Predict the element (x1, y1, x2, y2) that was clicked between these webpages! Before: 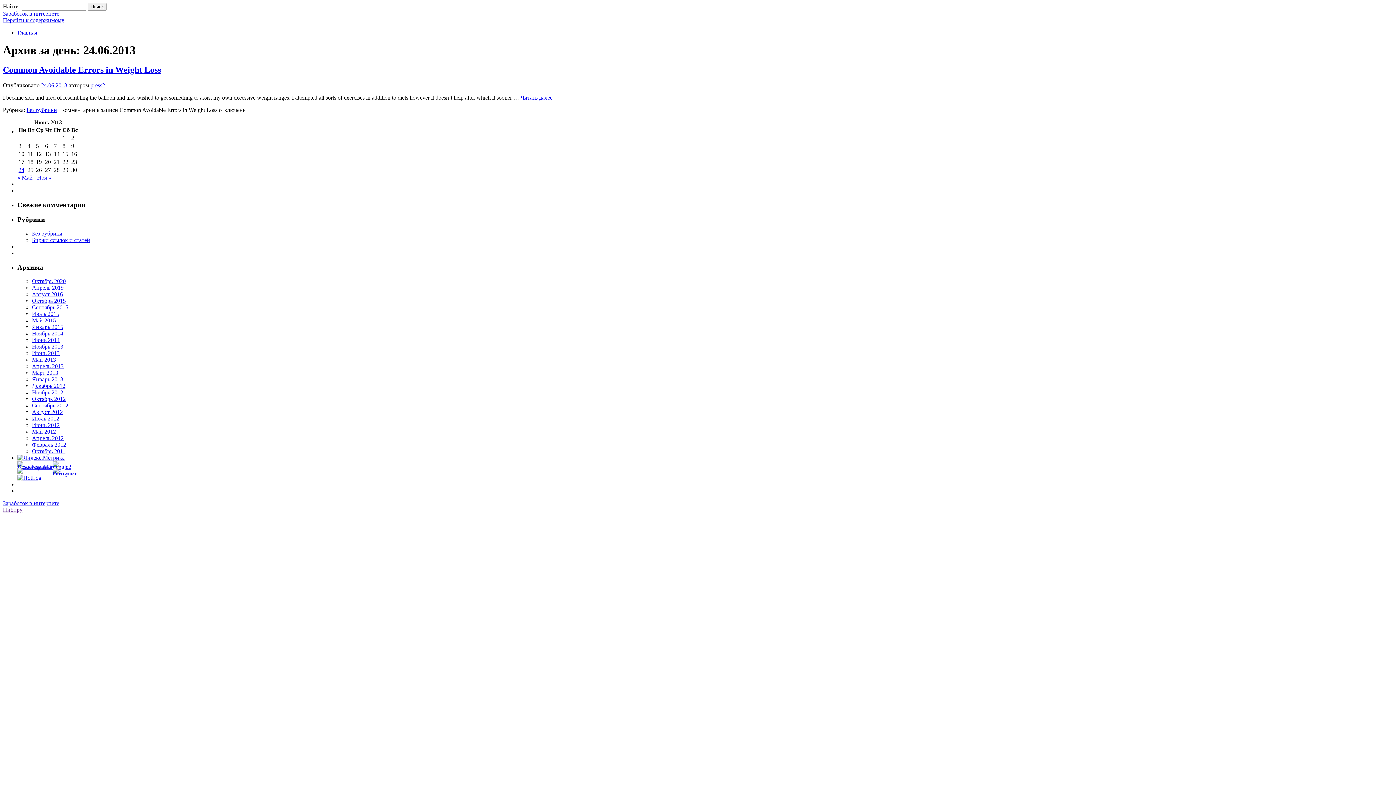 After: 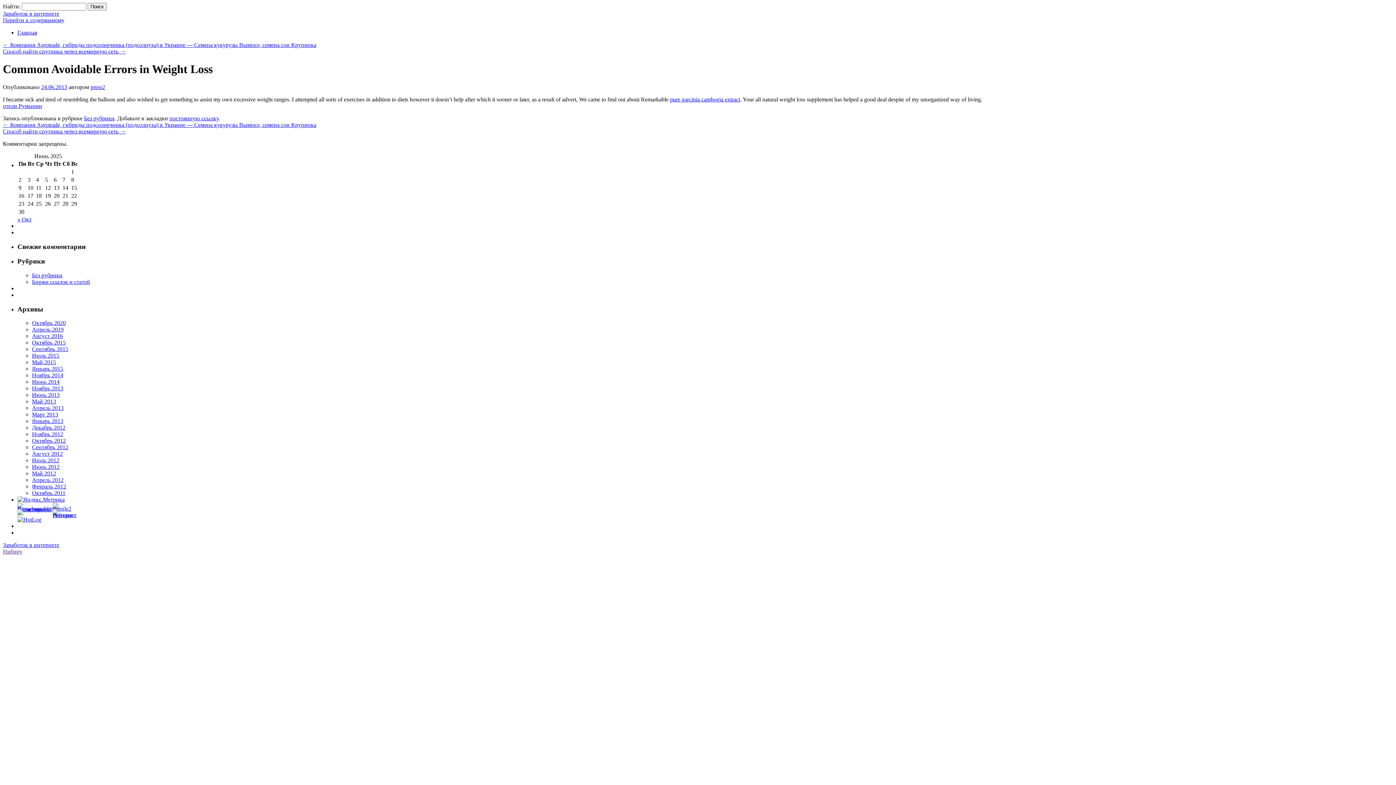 Action: label: Читать далее → bbox: (520, 94, 560, 100)